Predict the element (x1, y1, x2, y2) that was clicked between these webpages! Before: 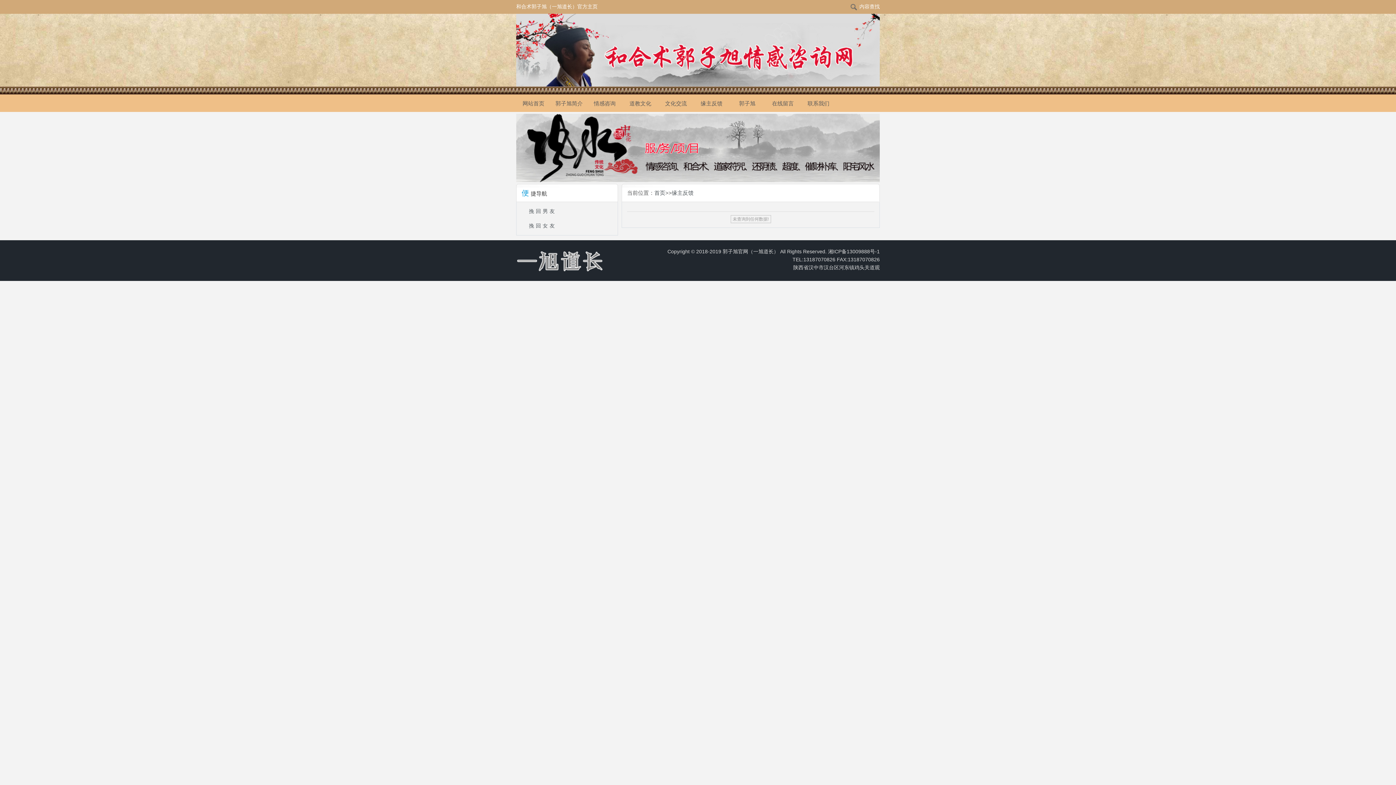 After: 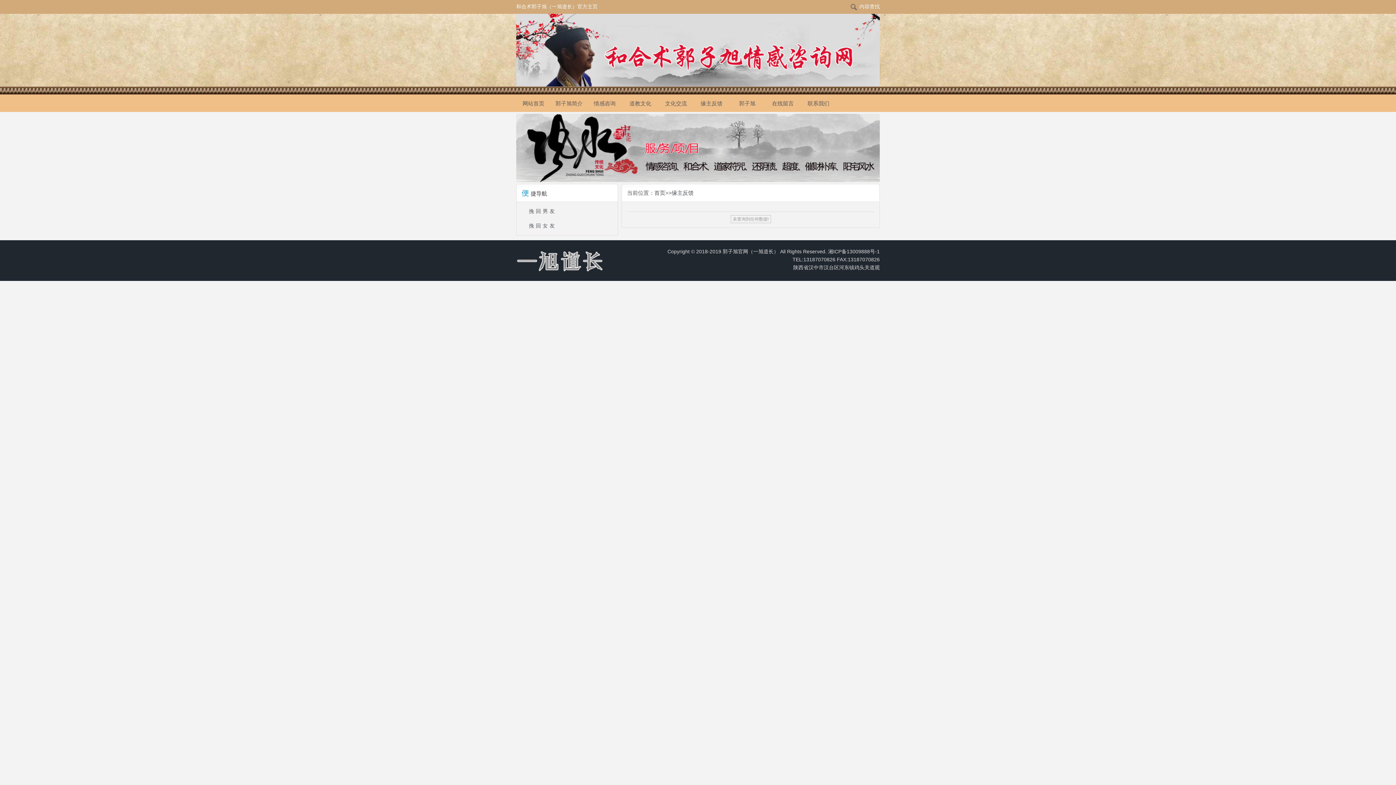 Action: label: 缘主反馈 bbox: (672, 189, 693, 196)